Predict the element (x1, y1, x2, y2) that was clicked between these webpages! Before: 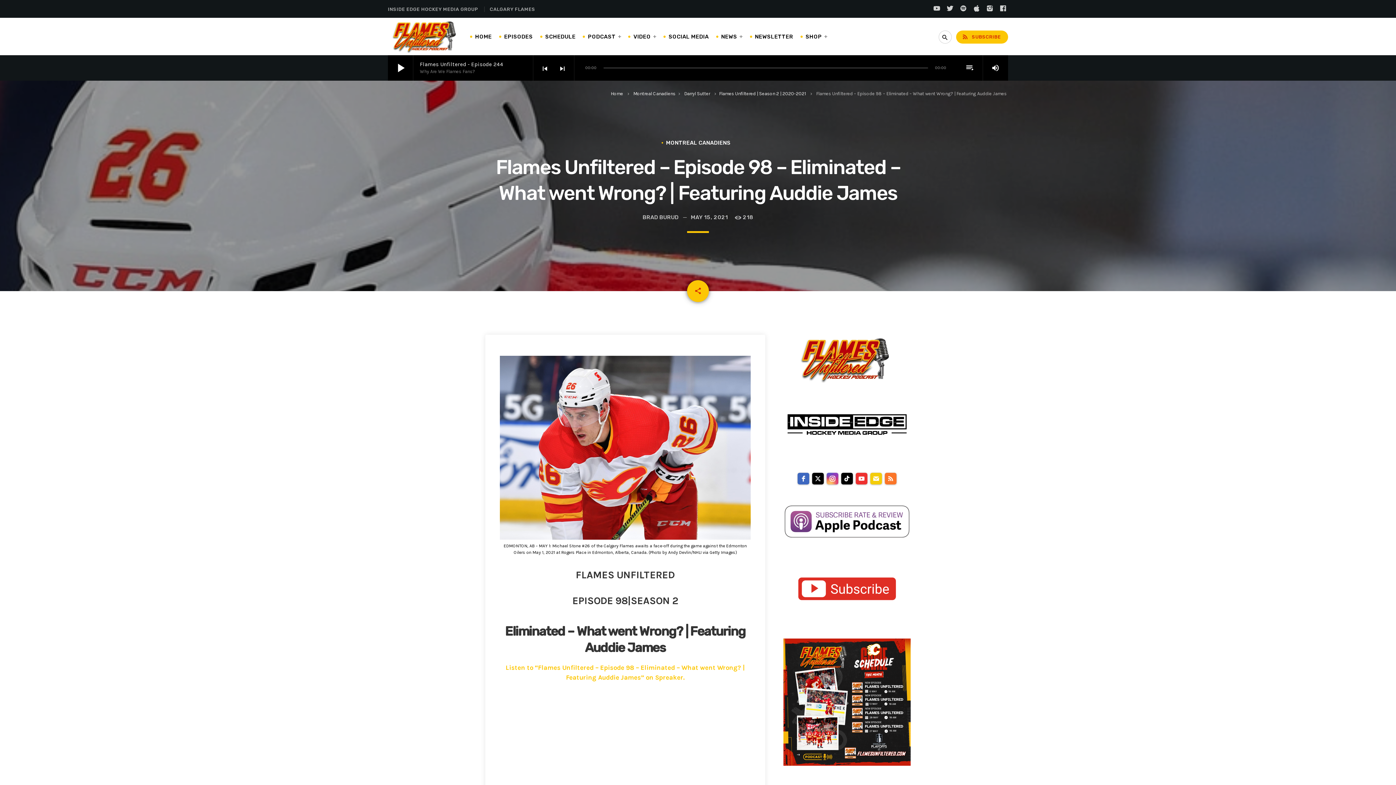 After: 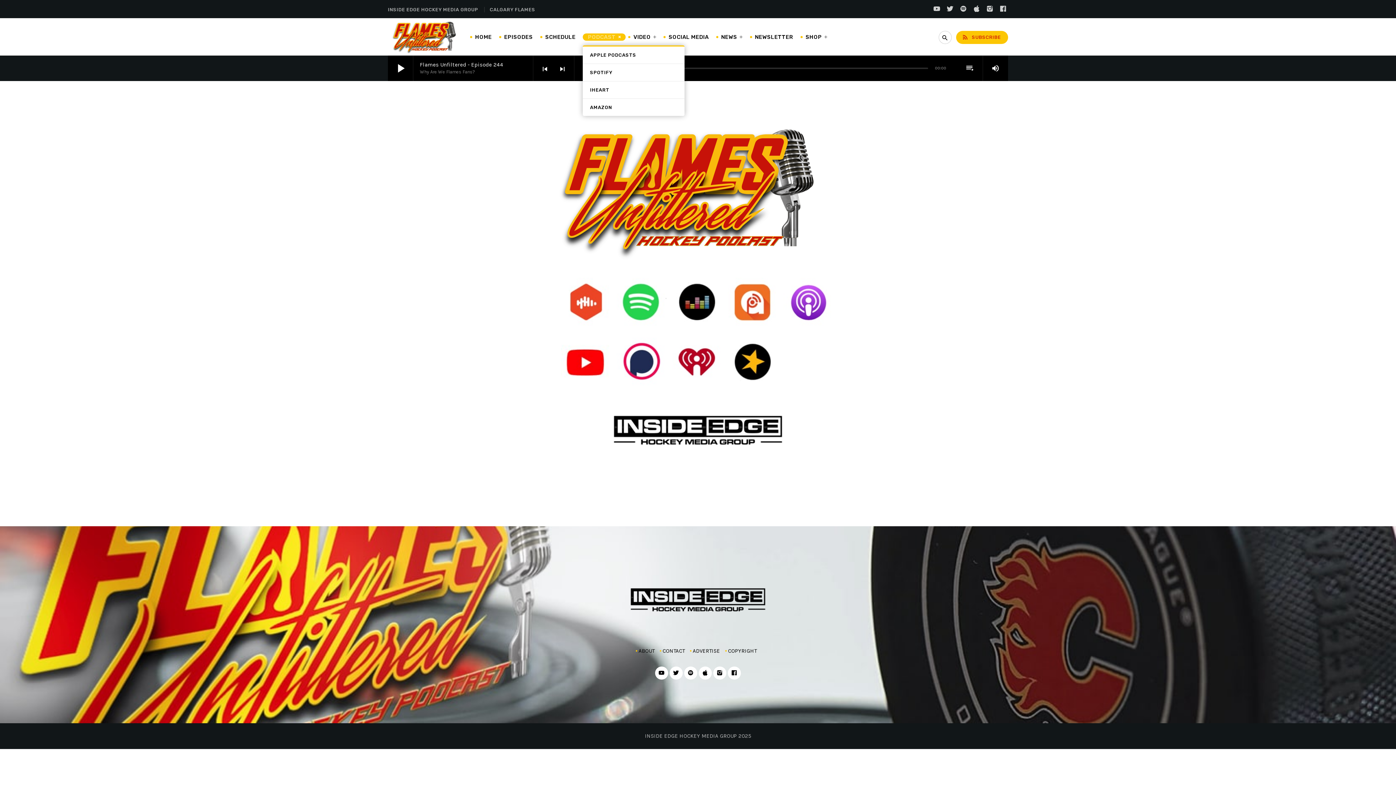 Action: label: PODCAST bbox: (588, 28, 621, 45)